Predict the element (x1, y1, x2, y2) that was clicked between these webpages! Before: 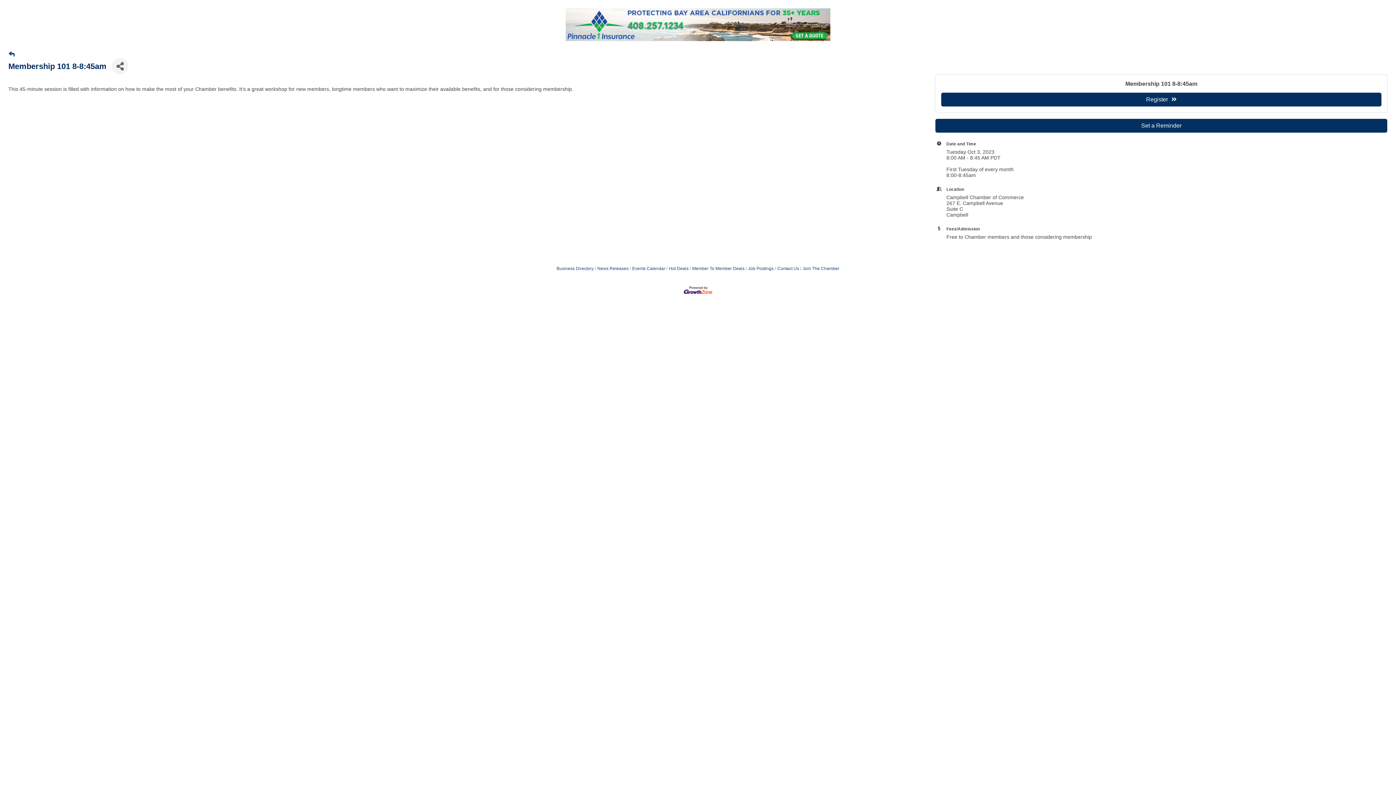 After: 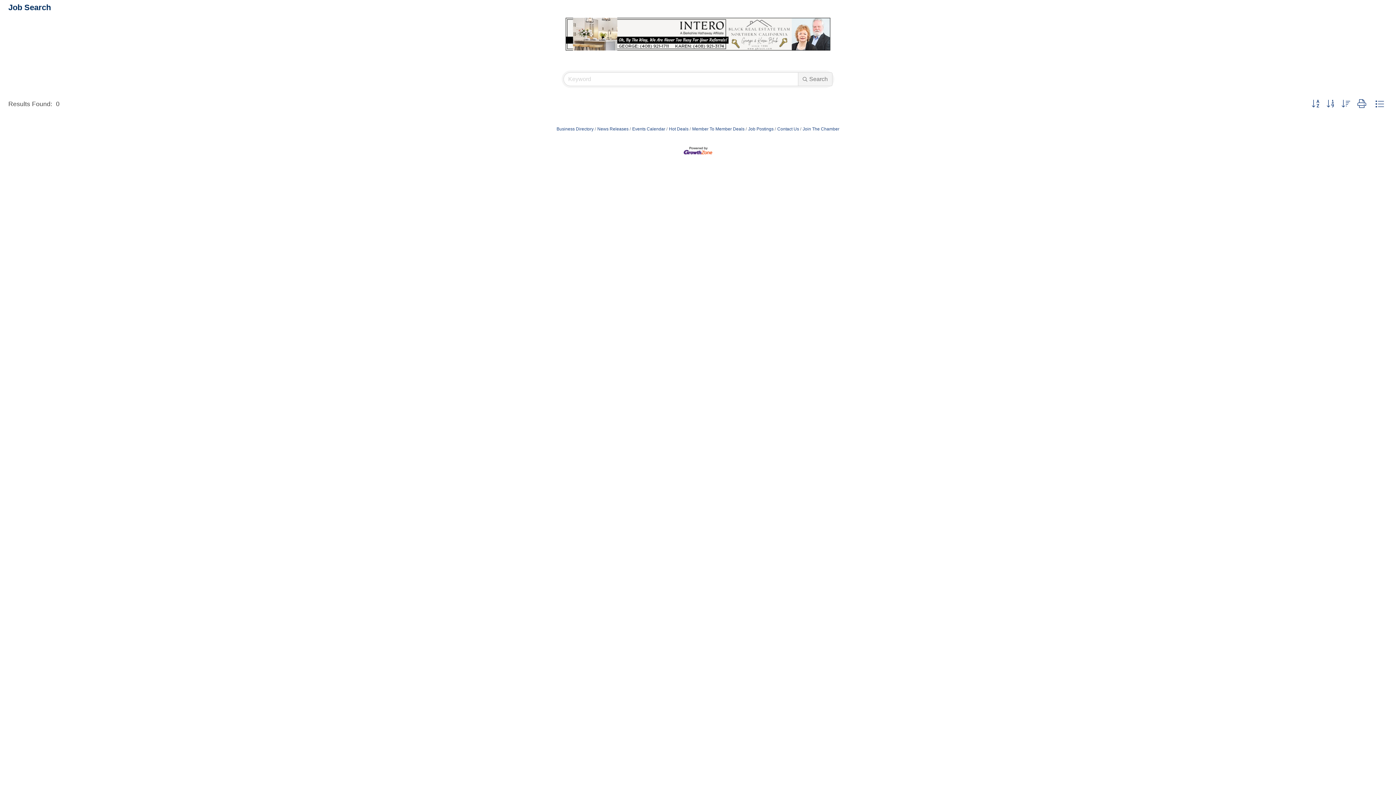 Action: bbox: (745, 255, 773, 260) label: Job Postings